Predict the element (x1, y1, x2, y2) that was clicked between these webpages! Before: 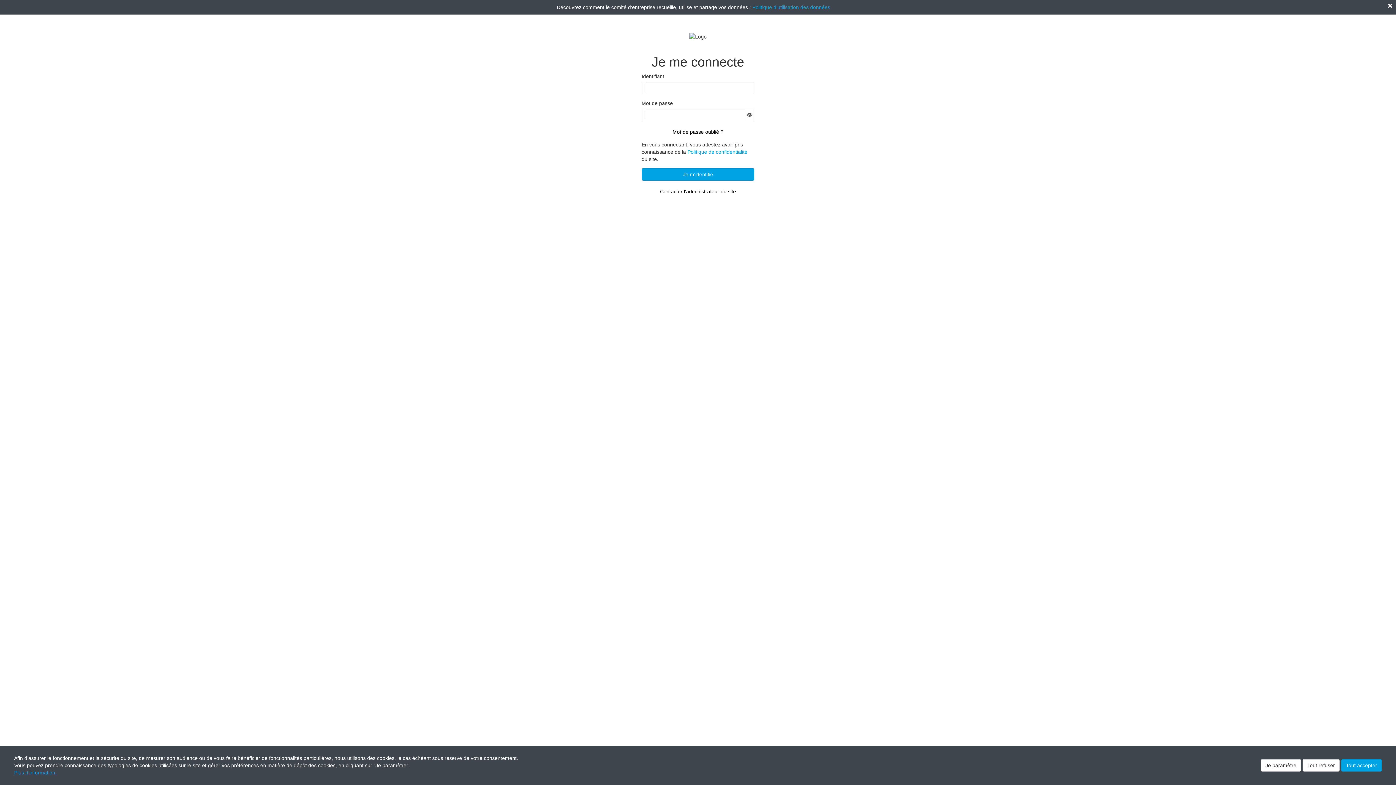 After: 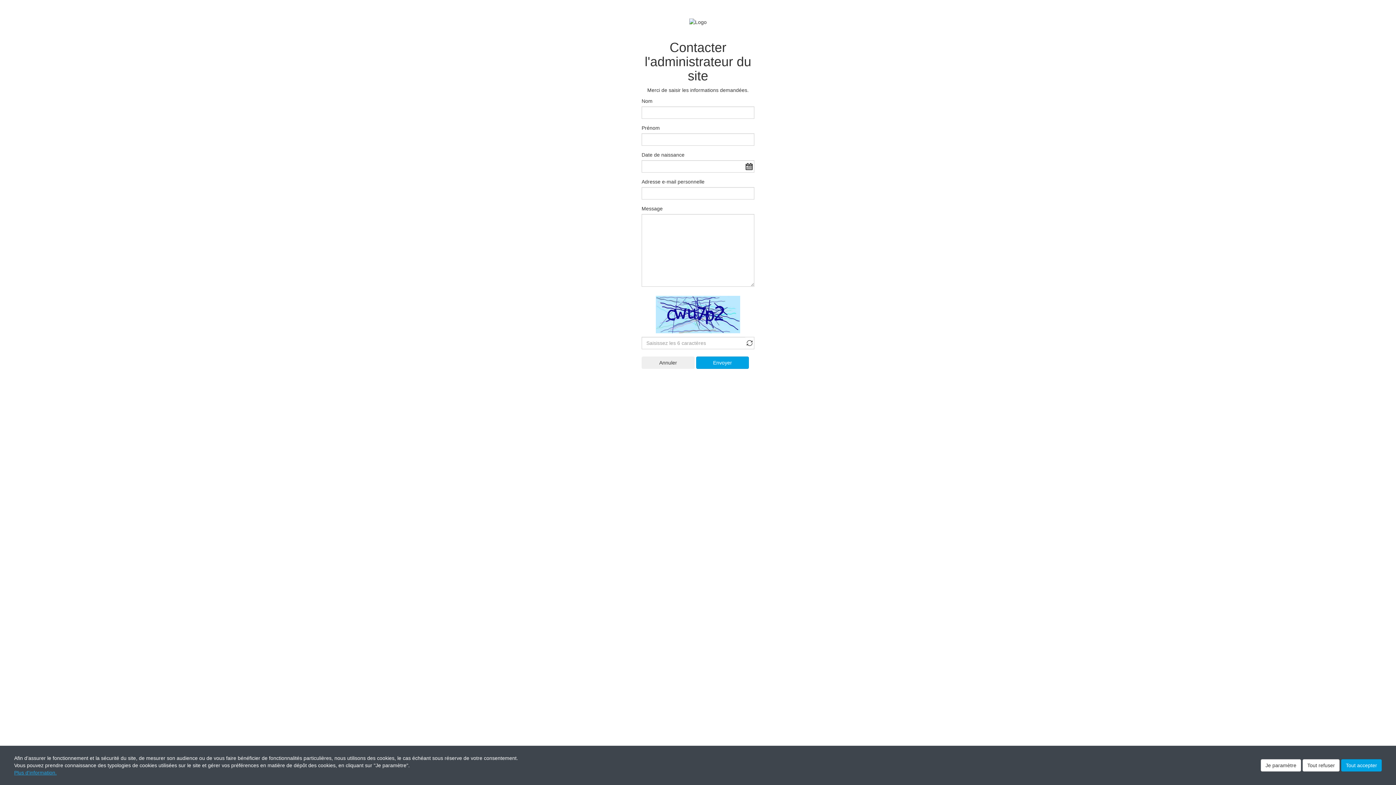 Action: bbox: (647, 186, 749, 197) label: Contacter l'administrateur du site